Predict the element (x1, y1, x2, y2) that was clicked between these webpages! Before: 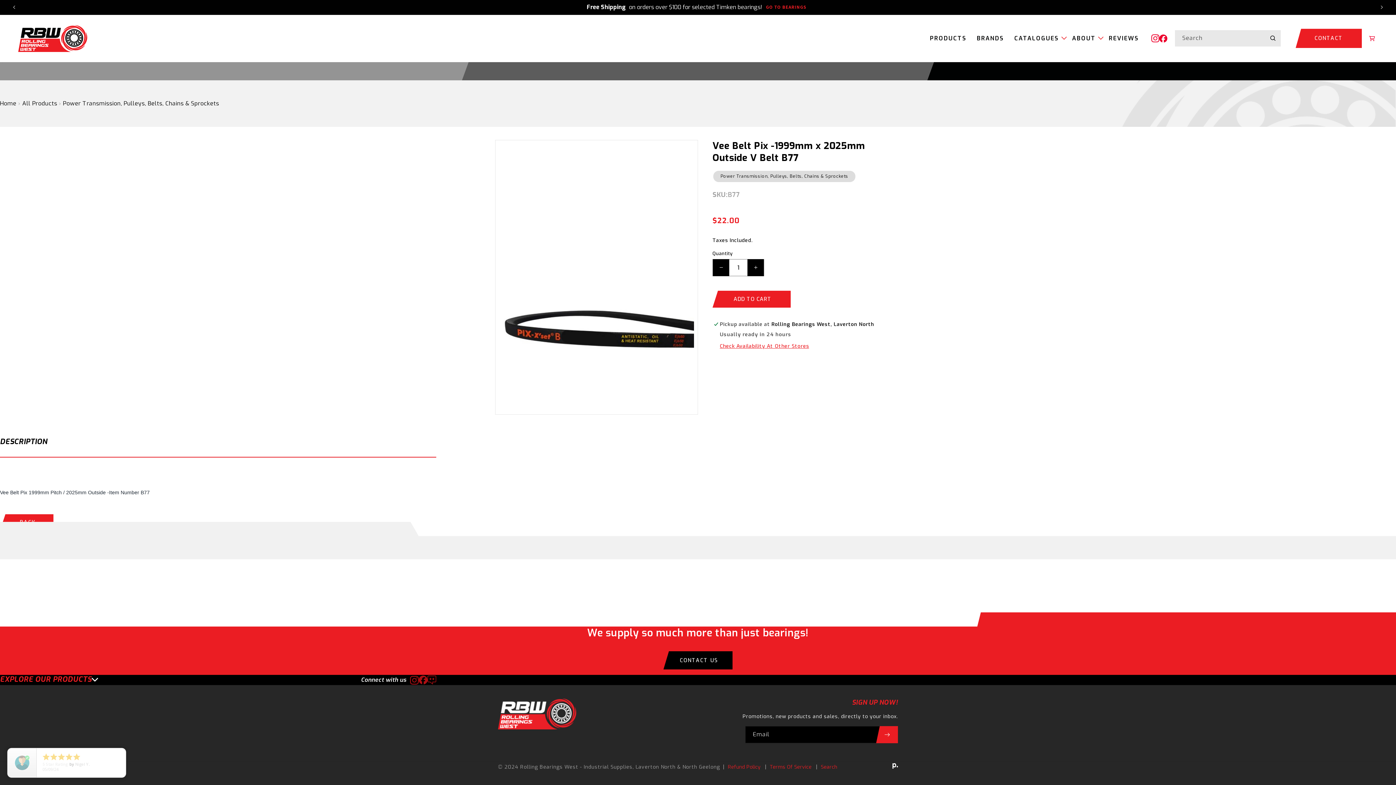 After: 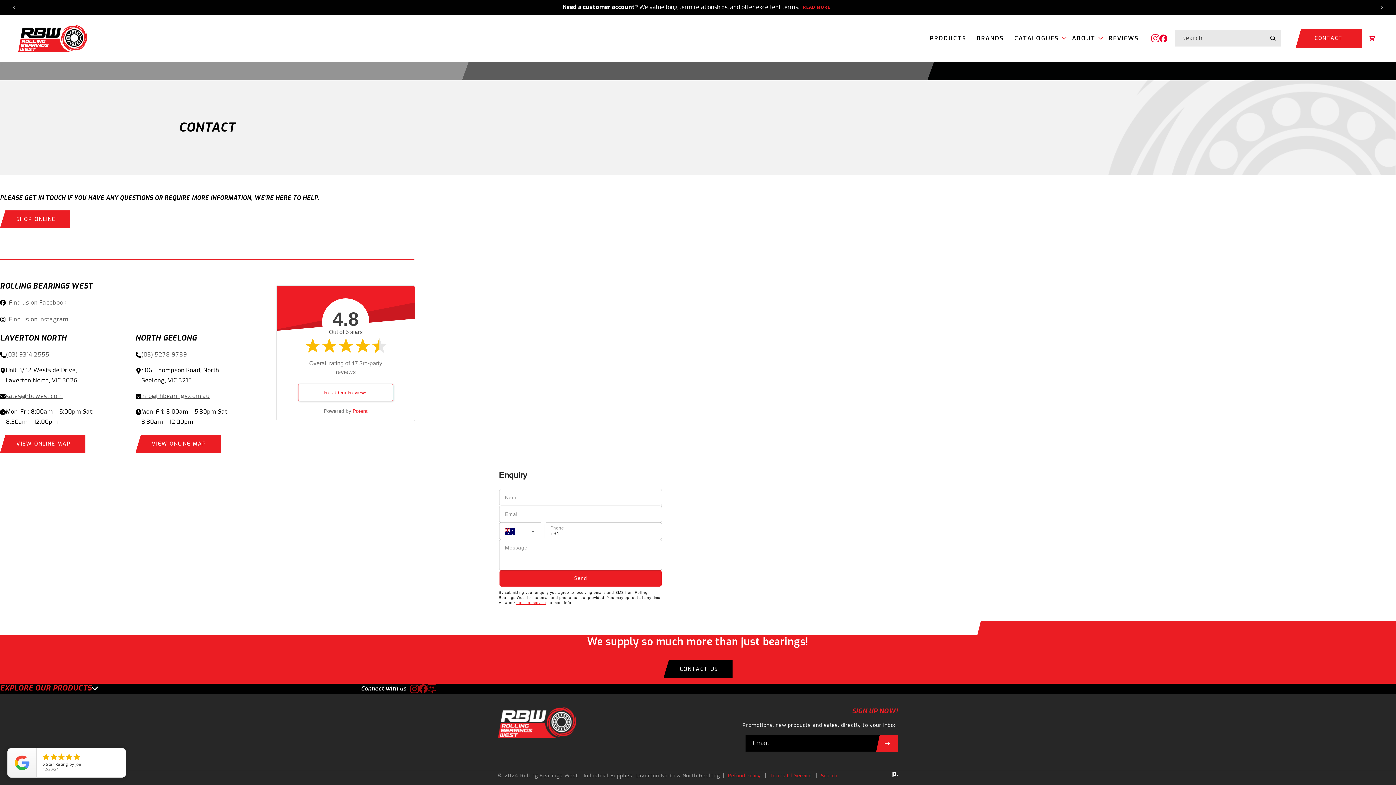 Action: bbox: (1296, 28, 1362, 48) label: CONTACT